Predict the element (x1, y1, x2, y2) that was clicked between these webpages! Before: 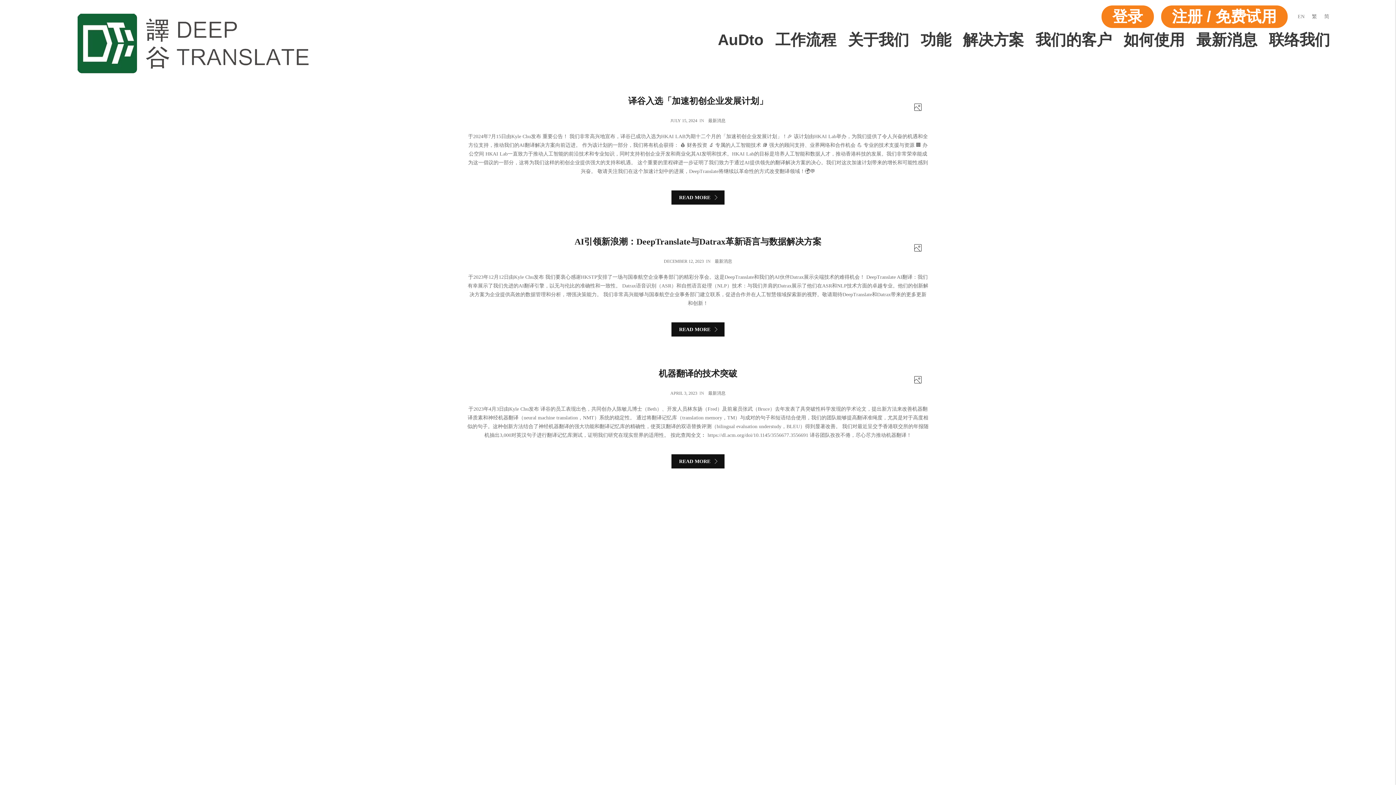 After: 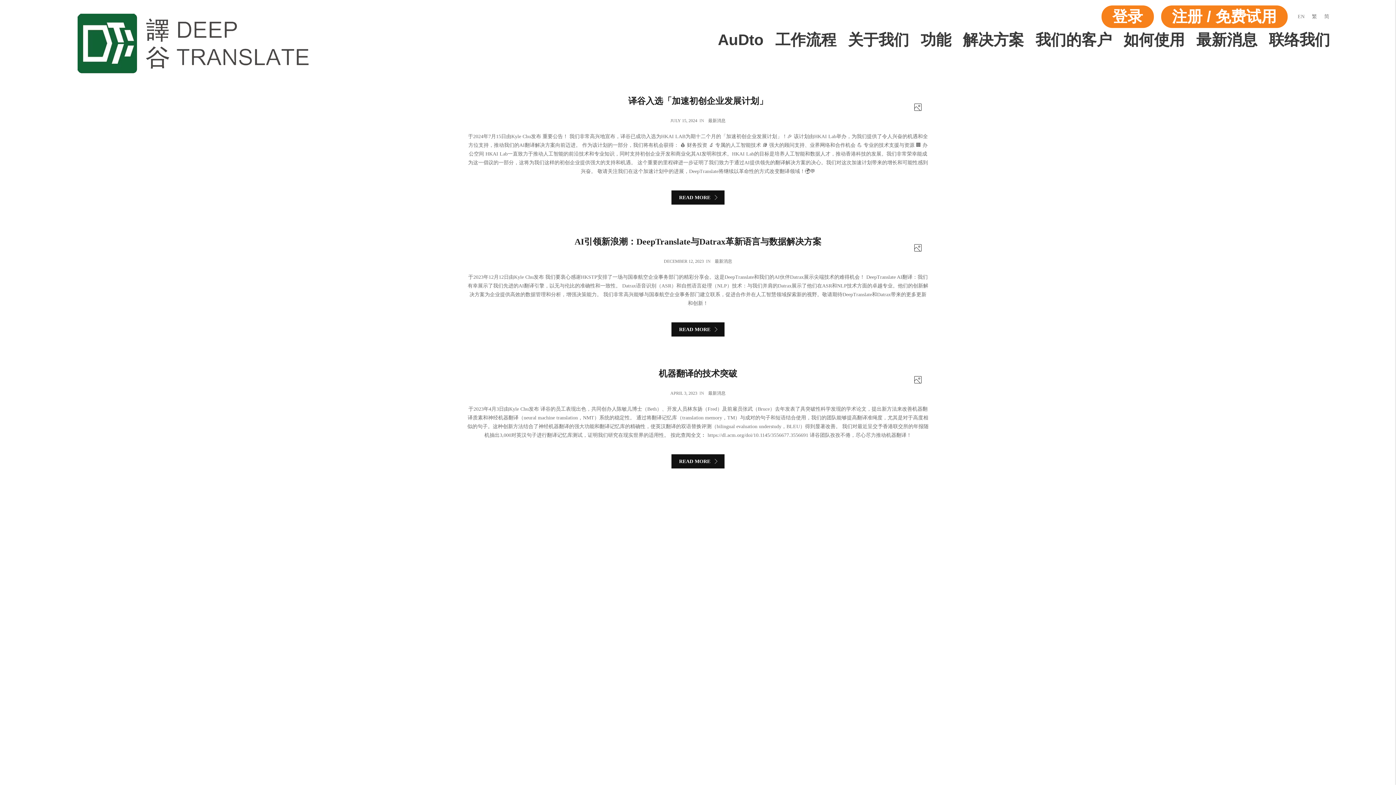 Action: bbox: (1320, 12, 1333, 21) label: 简